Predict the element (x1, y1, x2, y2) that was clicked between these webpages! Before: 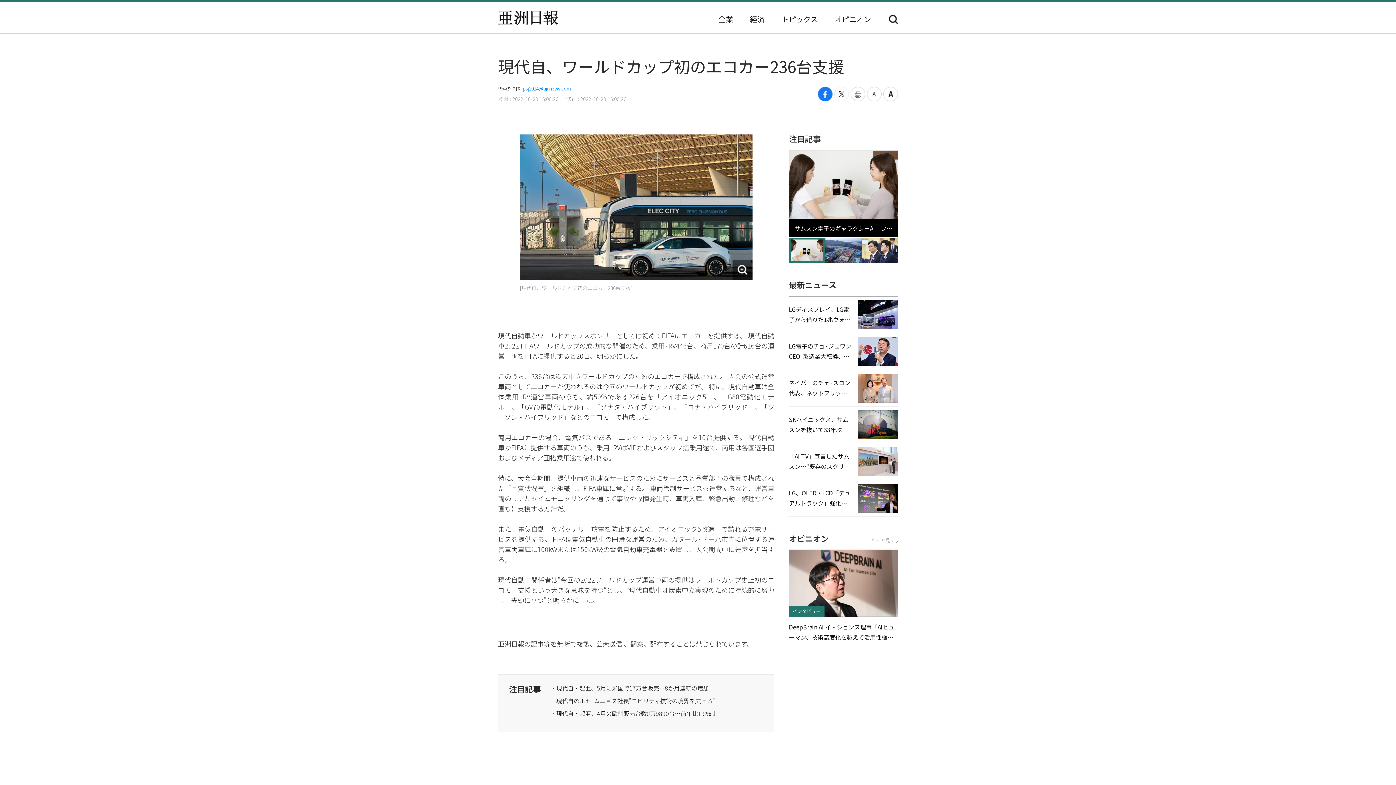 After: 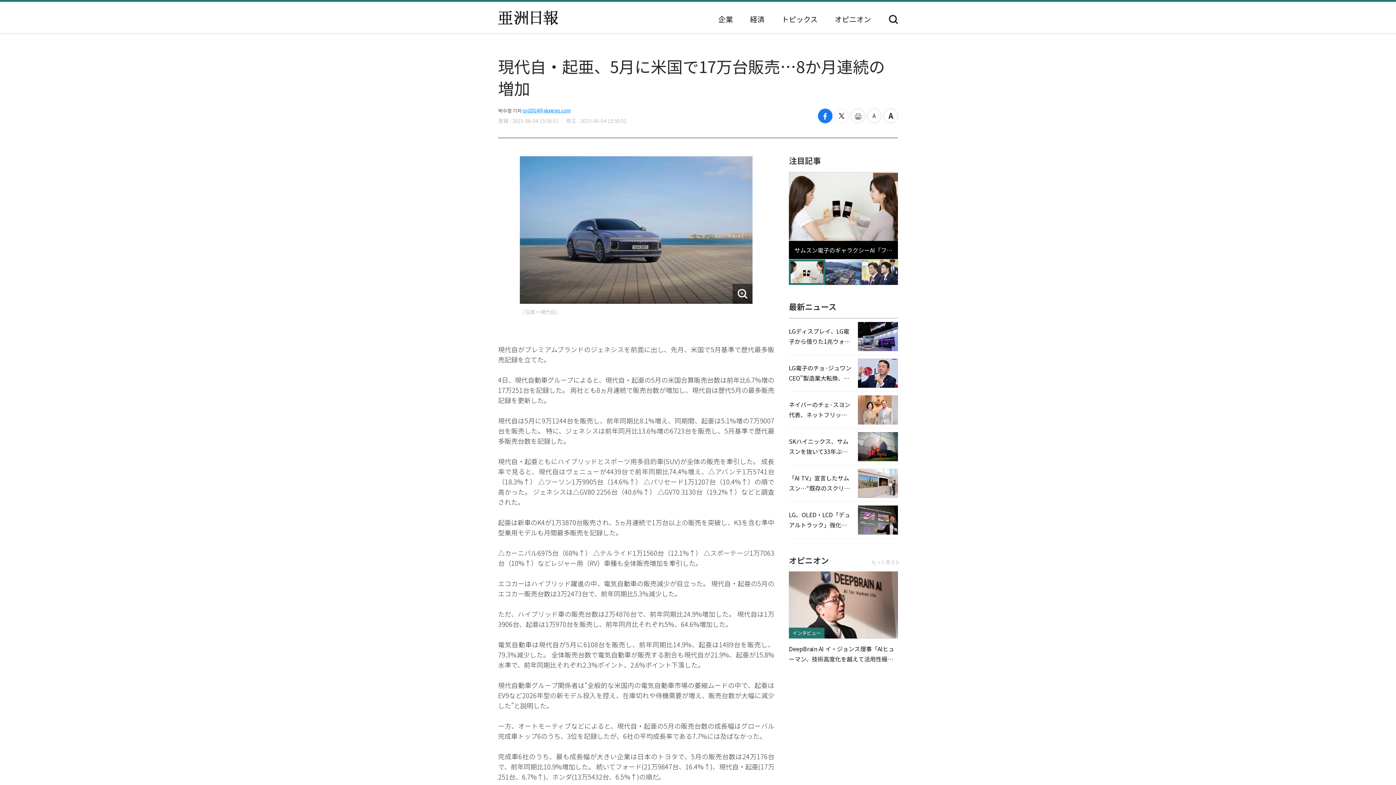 Action: label: · 現代自・起亜、5月に米国で17万台販売…8か月連続の増加  bbox: (552, 684, 755, 692)